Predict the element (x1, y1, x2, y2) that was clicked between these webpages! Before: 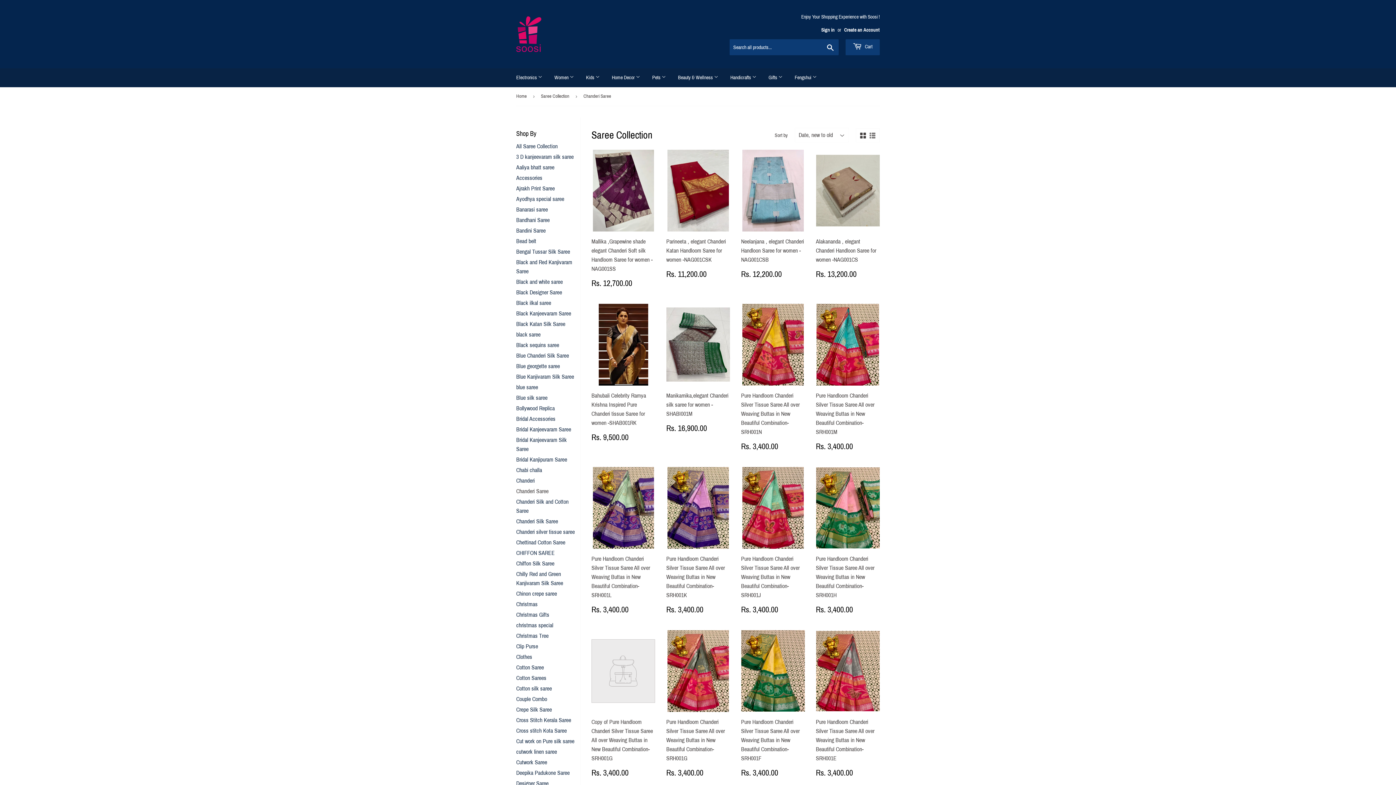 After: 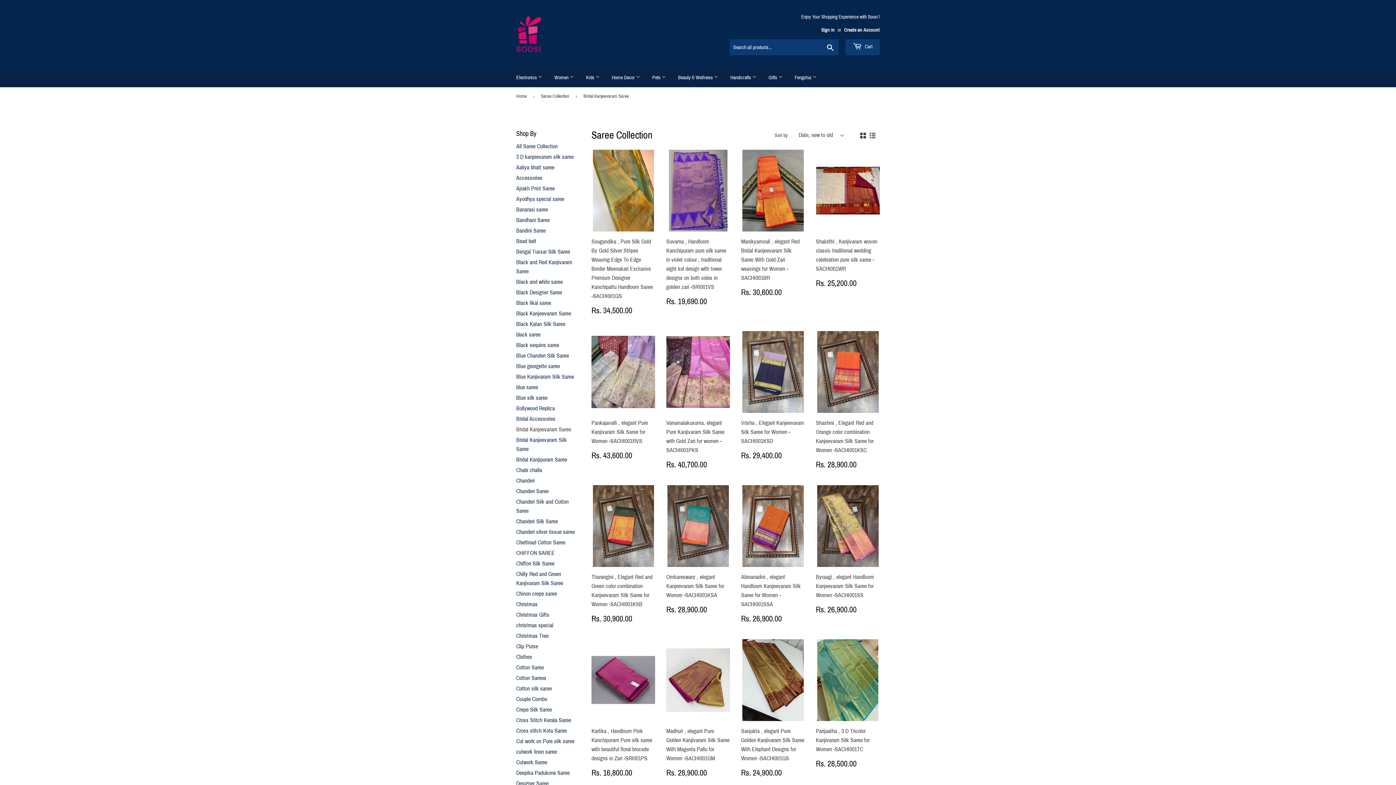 Action: bbox: (516, 426, 571, 432) label: Bridal Kanjeevaram Saree